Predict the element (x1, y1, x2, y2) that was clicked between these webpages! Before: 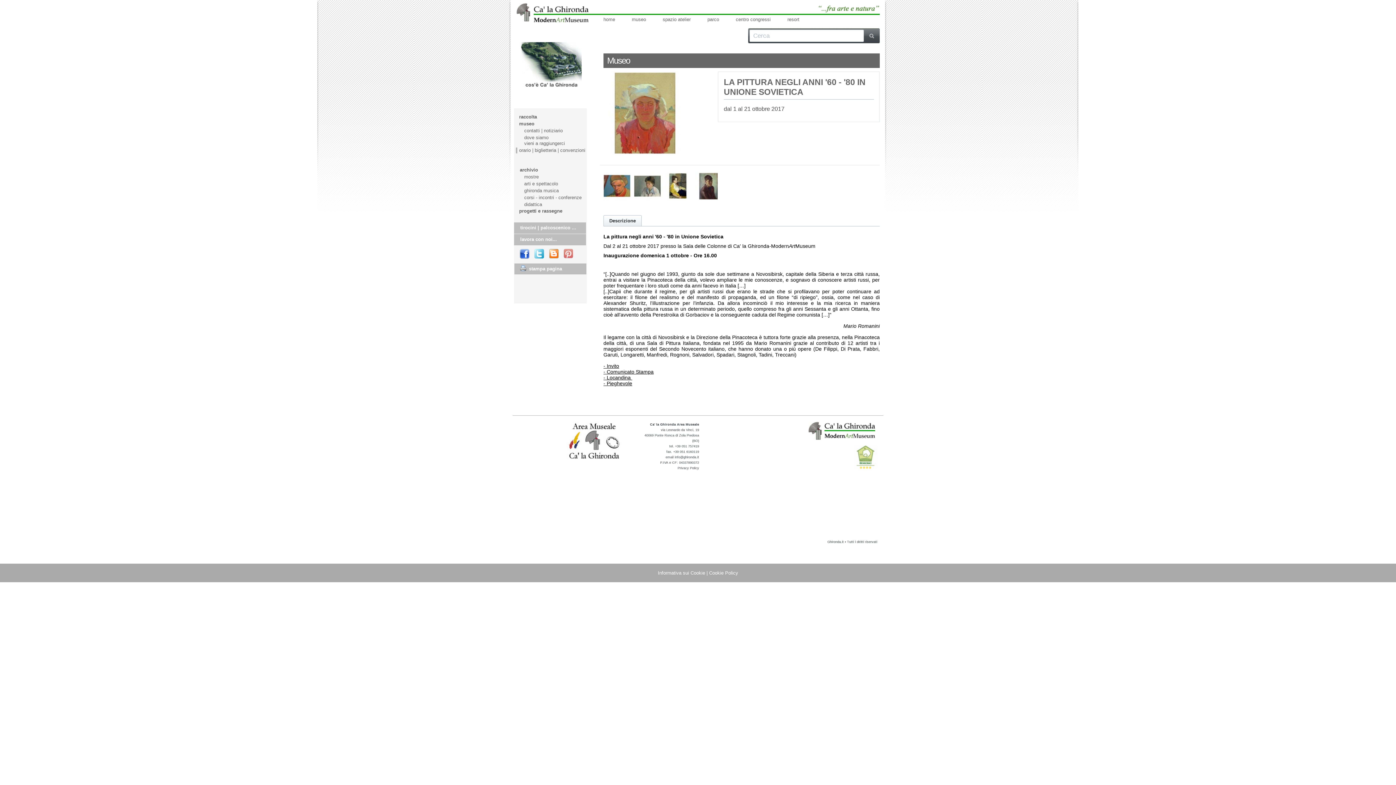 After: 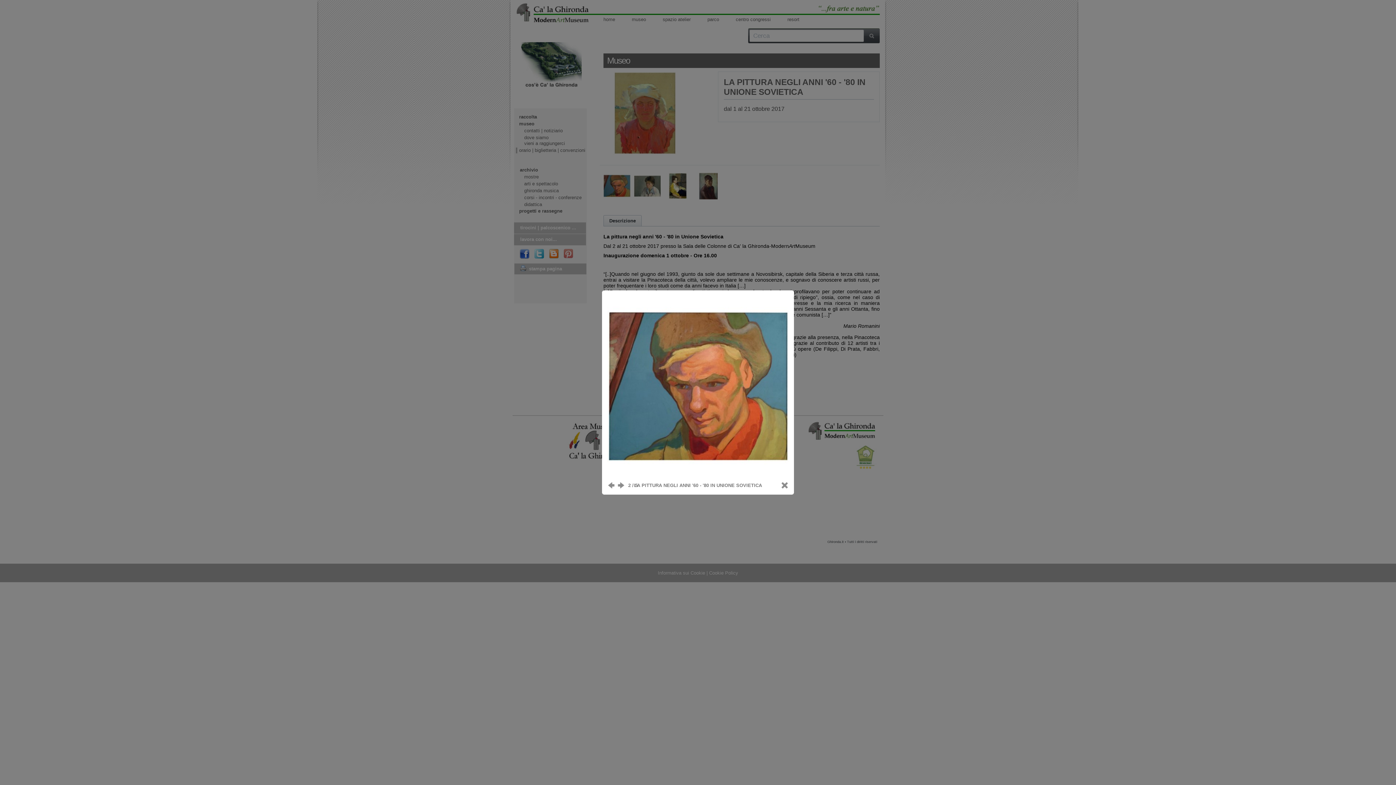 Action: bbox: (603, 172, 630, 200)